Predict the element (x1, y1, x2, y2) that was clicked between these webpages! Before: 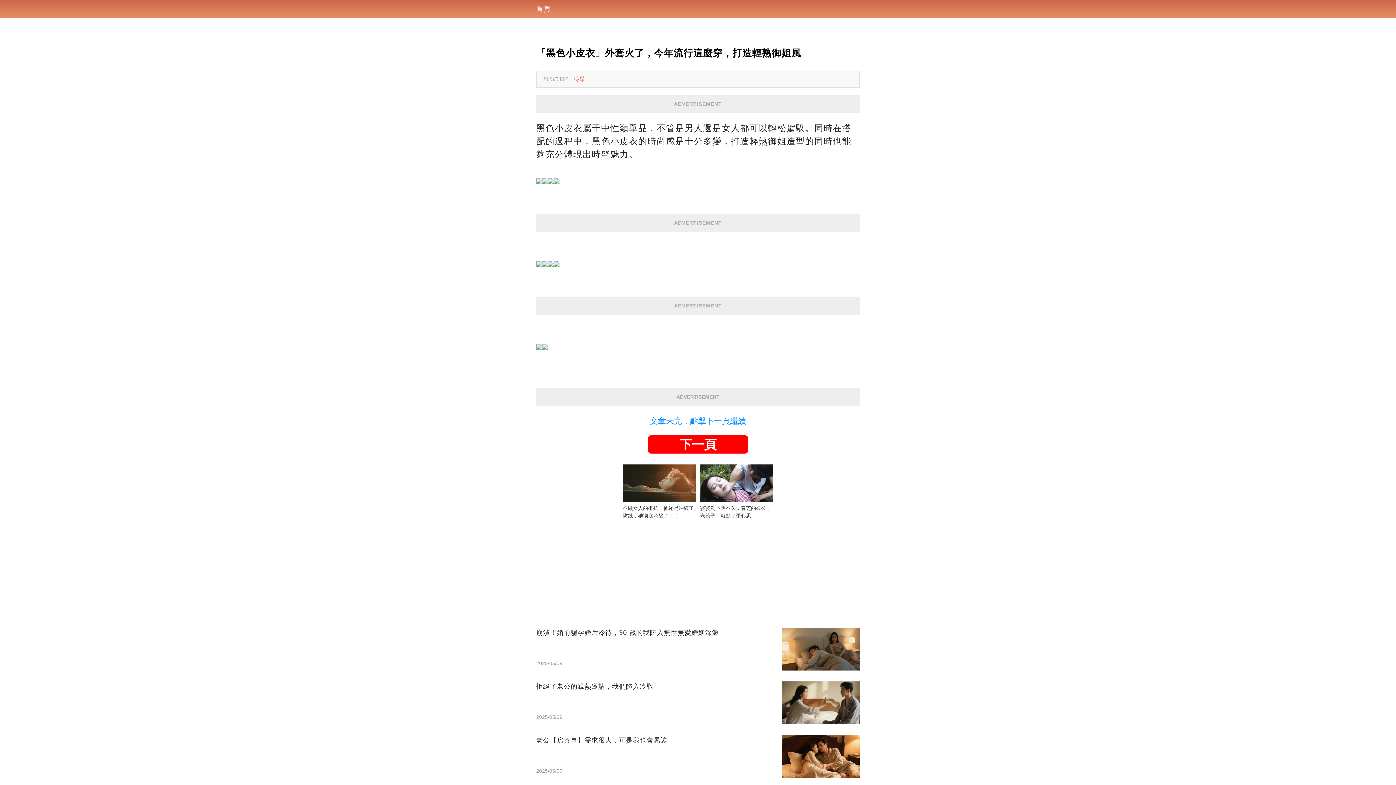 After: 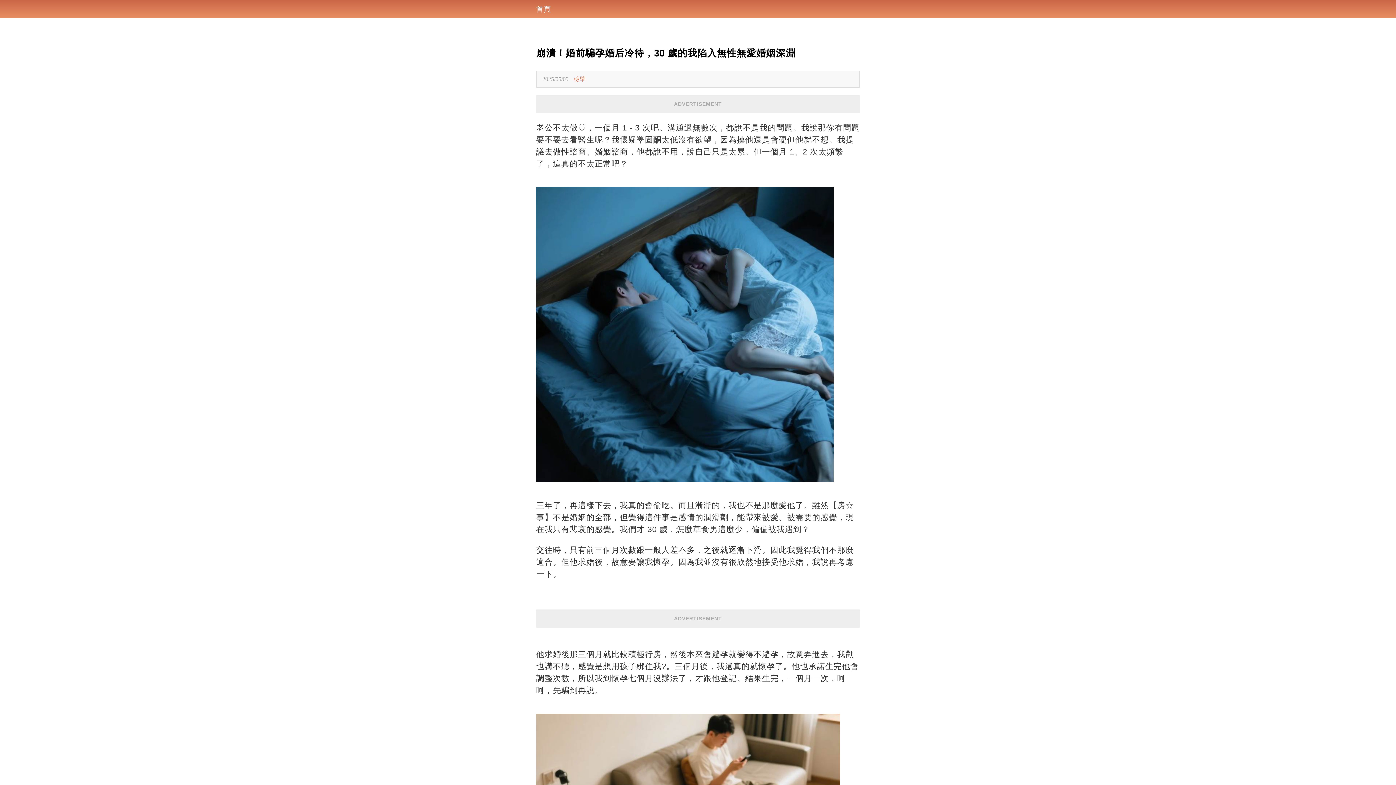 Action: label: 崩潰！婚前騙孕婚后冷待，30 歲的我陷入無性無愛婚姻深淵
2025/05/09 bbox: (536, 628, 860, 670)